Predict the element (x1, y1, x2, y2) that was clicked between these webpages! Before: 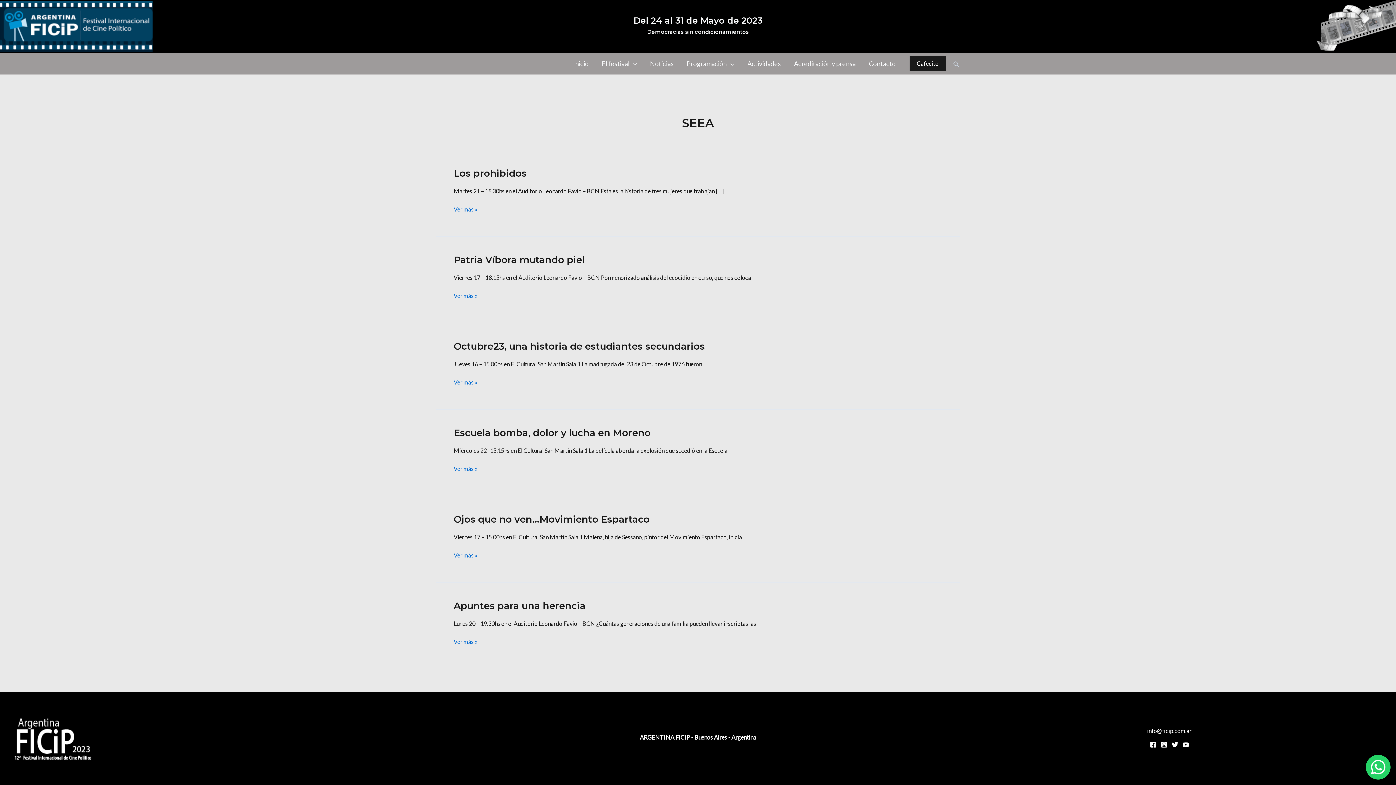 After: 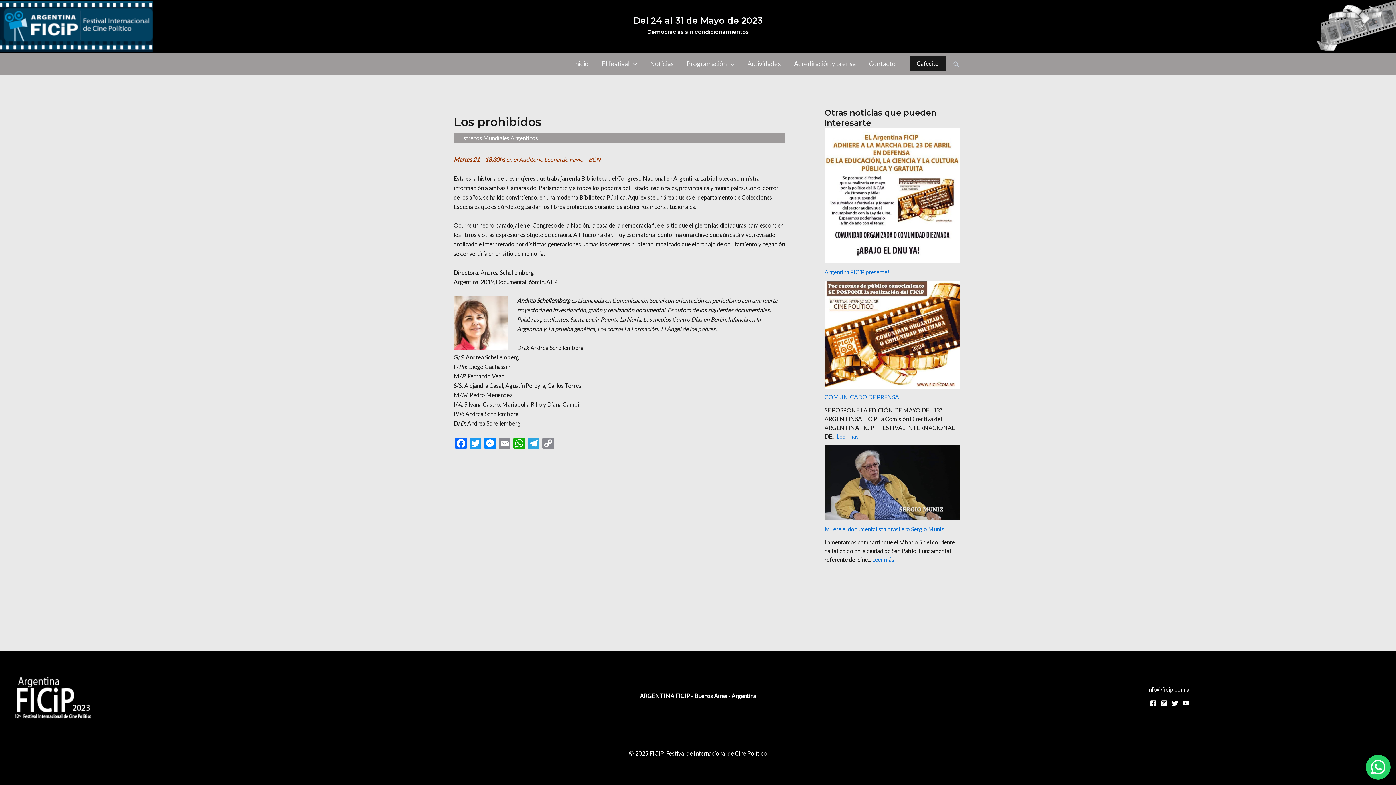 Action: label: Los prohibidos
Ver más » bbox: (453, 204, 477, 214)